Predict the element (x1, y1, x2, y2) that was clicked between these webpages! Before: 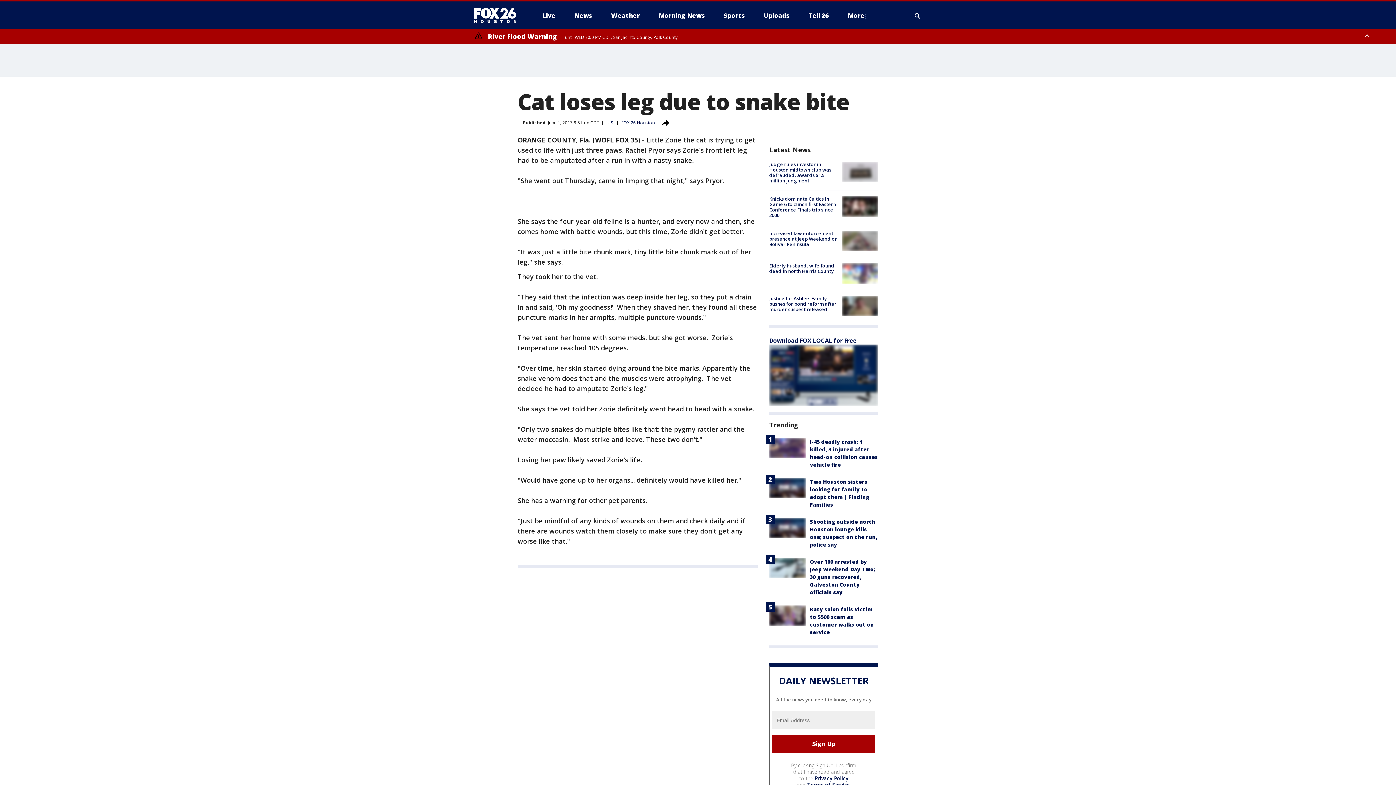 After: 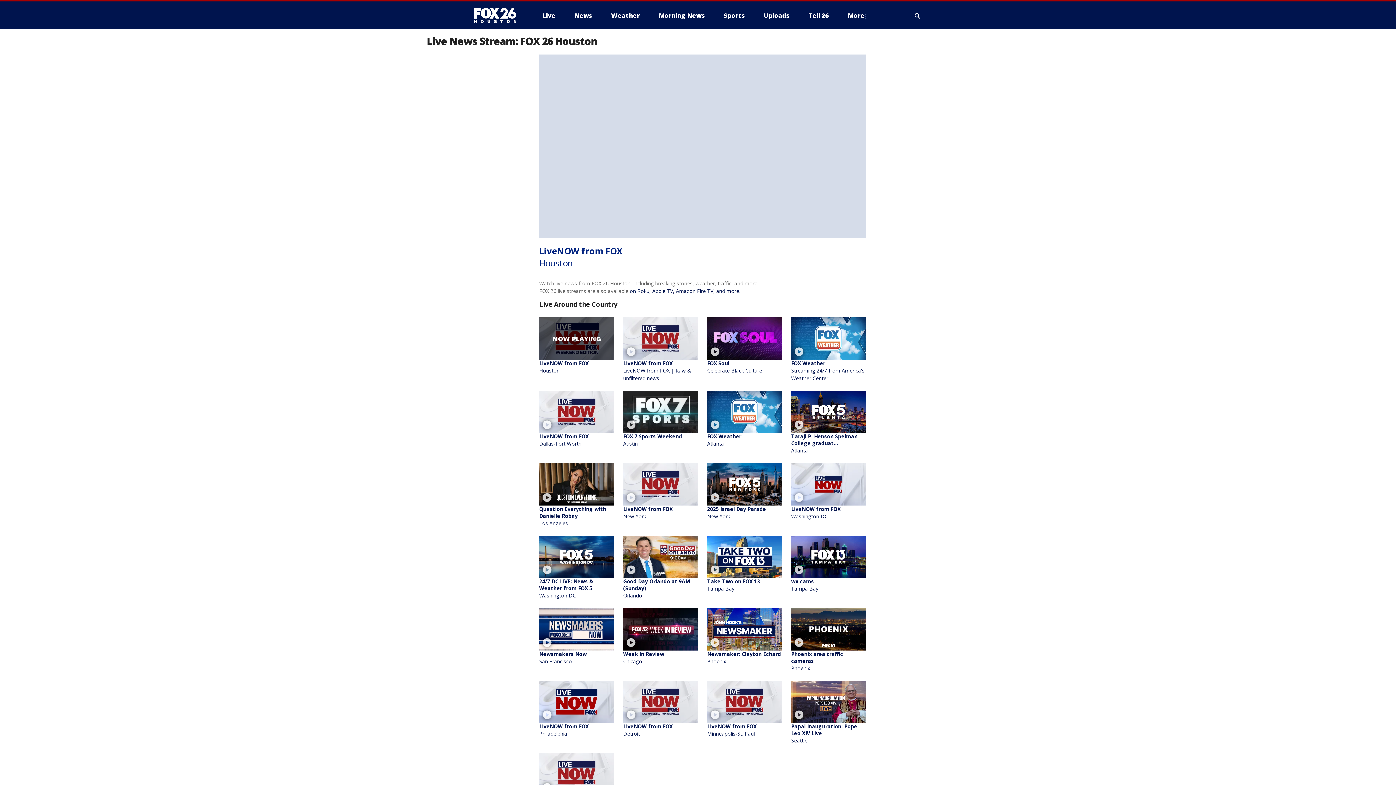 Action: label: Live bbox: (536, 9, 561, 21)